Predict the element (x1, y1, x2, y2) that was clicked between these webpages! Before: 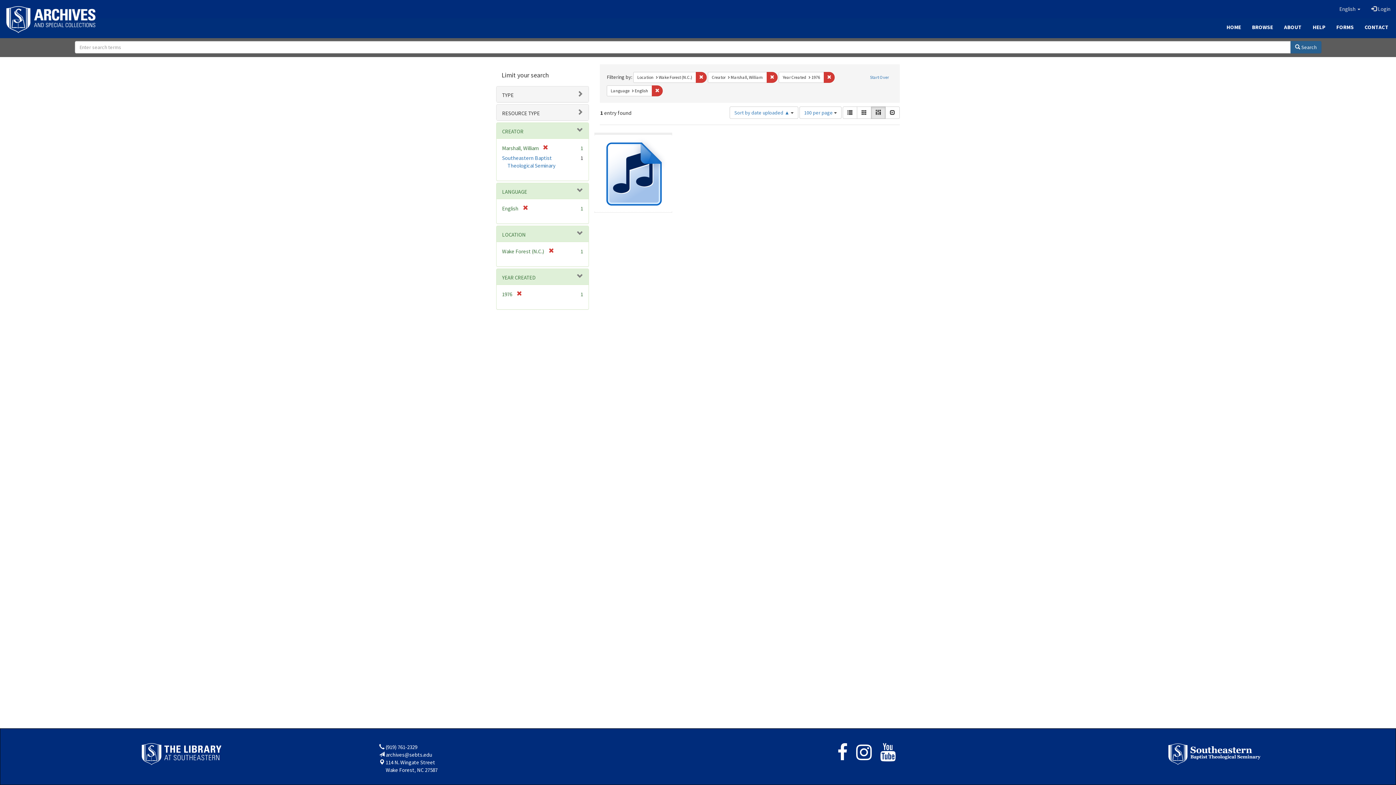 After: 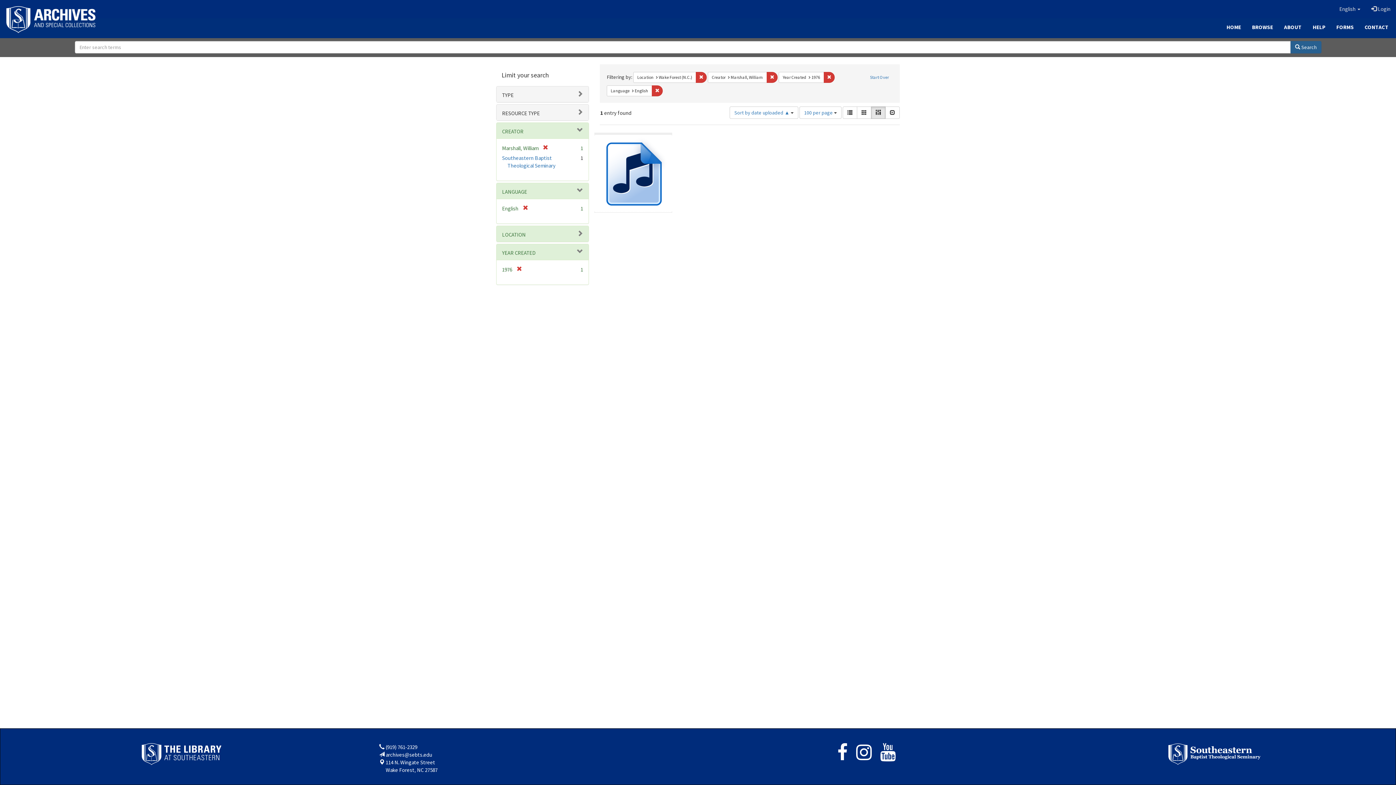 Action: label: LOCATION bbox: (502, 231, 525, 238)